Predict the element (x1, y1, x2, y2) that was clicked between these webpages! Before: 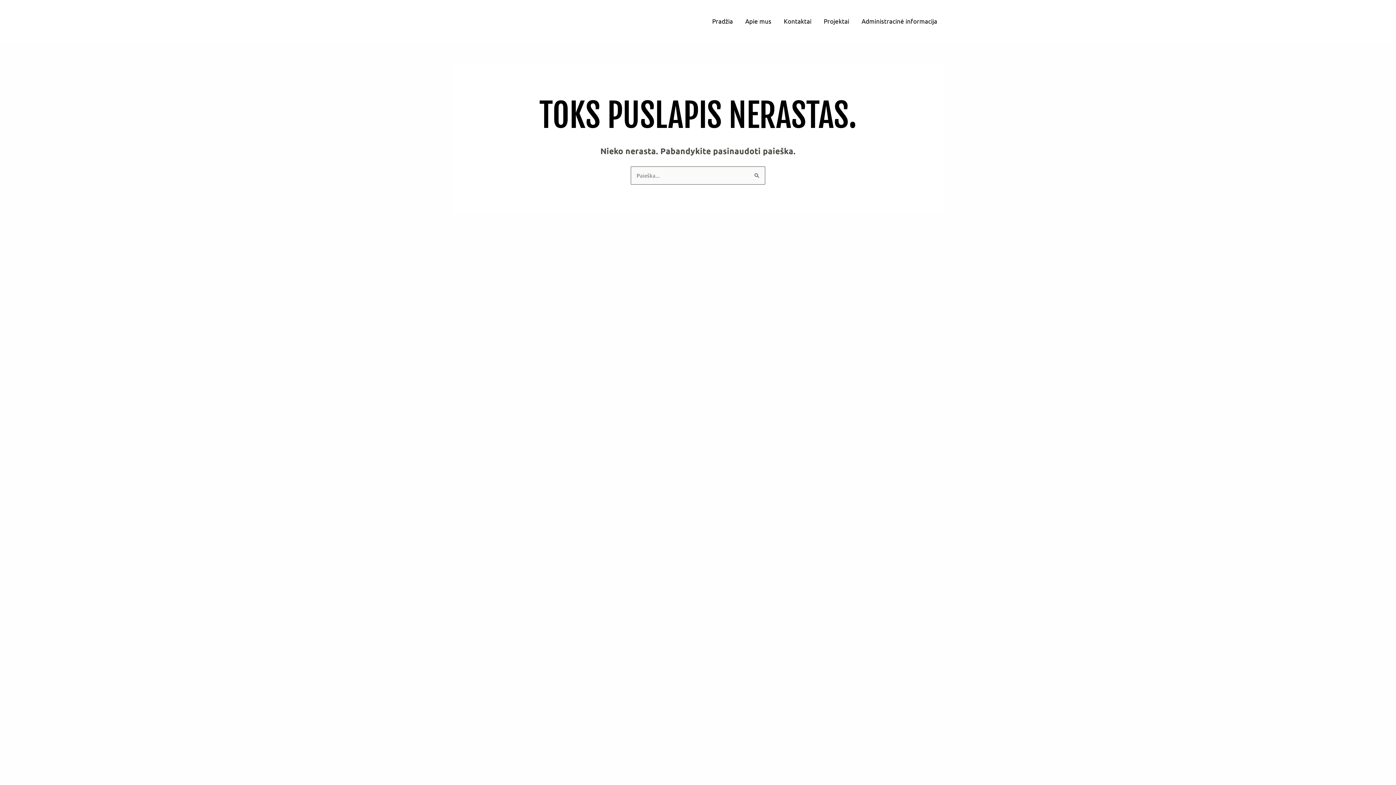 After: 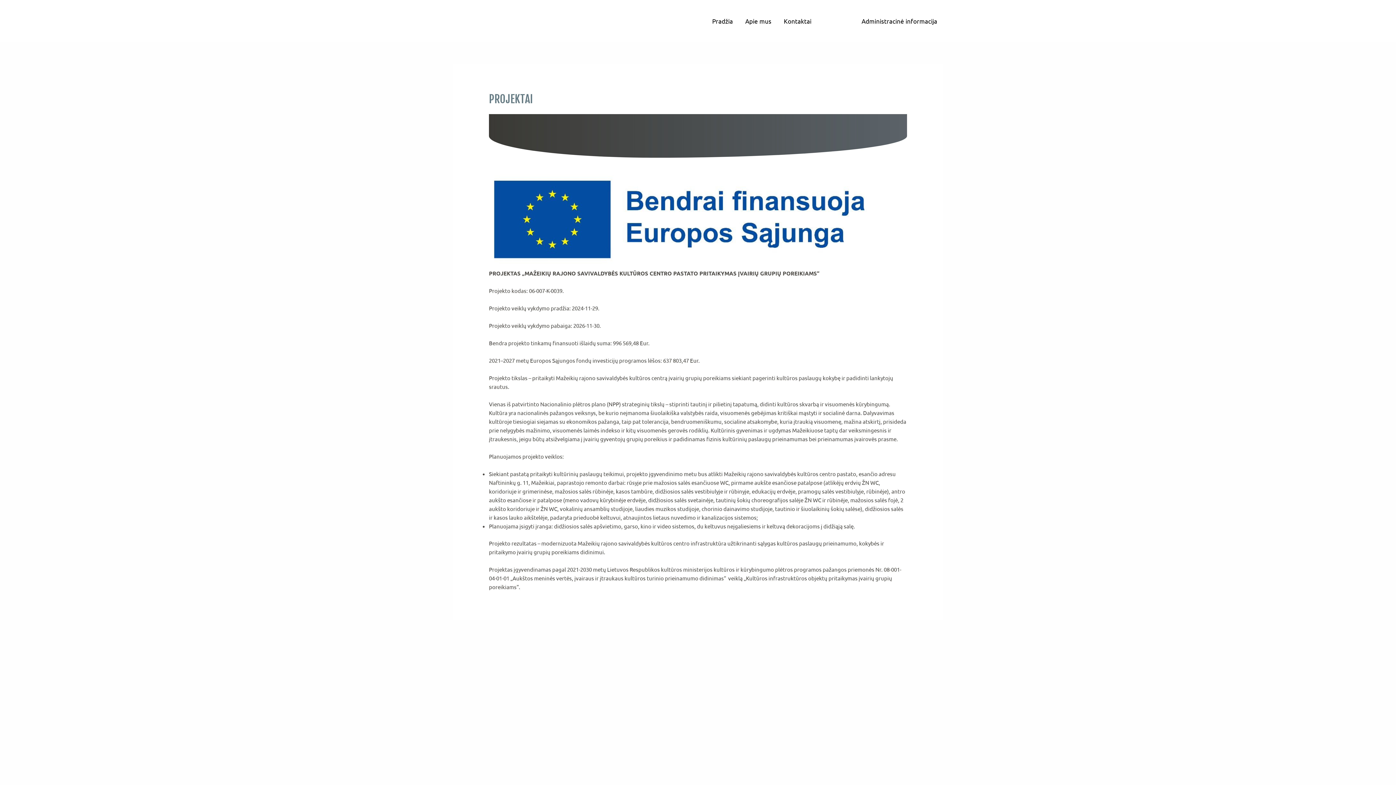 Action: bbox: (817, 15, 855, 26) label: Projektai